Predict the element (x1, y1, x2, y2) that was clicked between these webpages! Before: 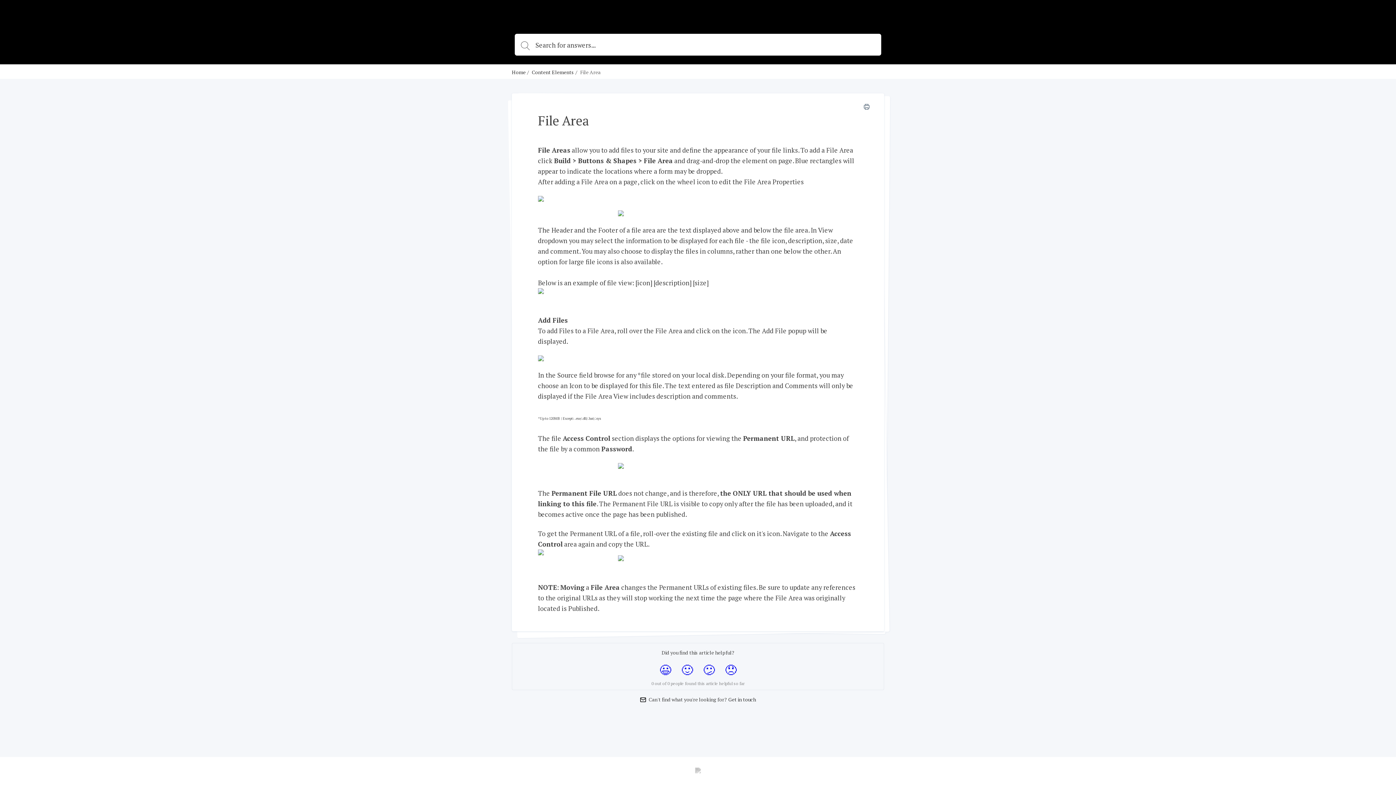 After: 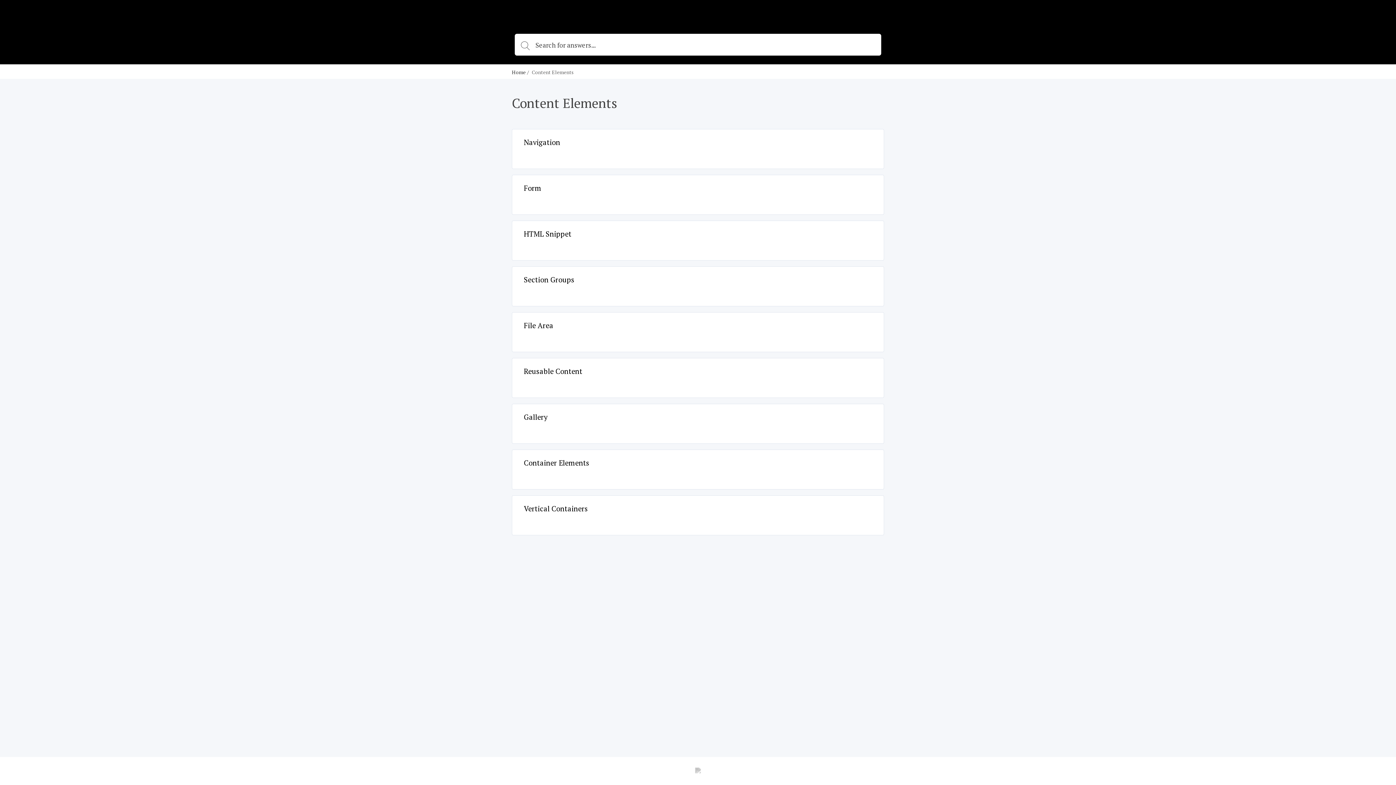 Action: label: Content Elements bbox: (532, 68, 574, 75)